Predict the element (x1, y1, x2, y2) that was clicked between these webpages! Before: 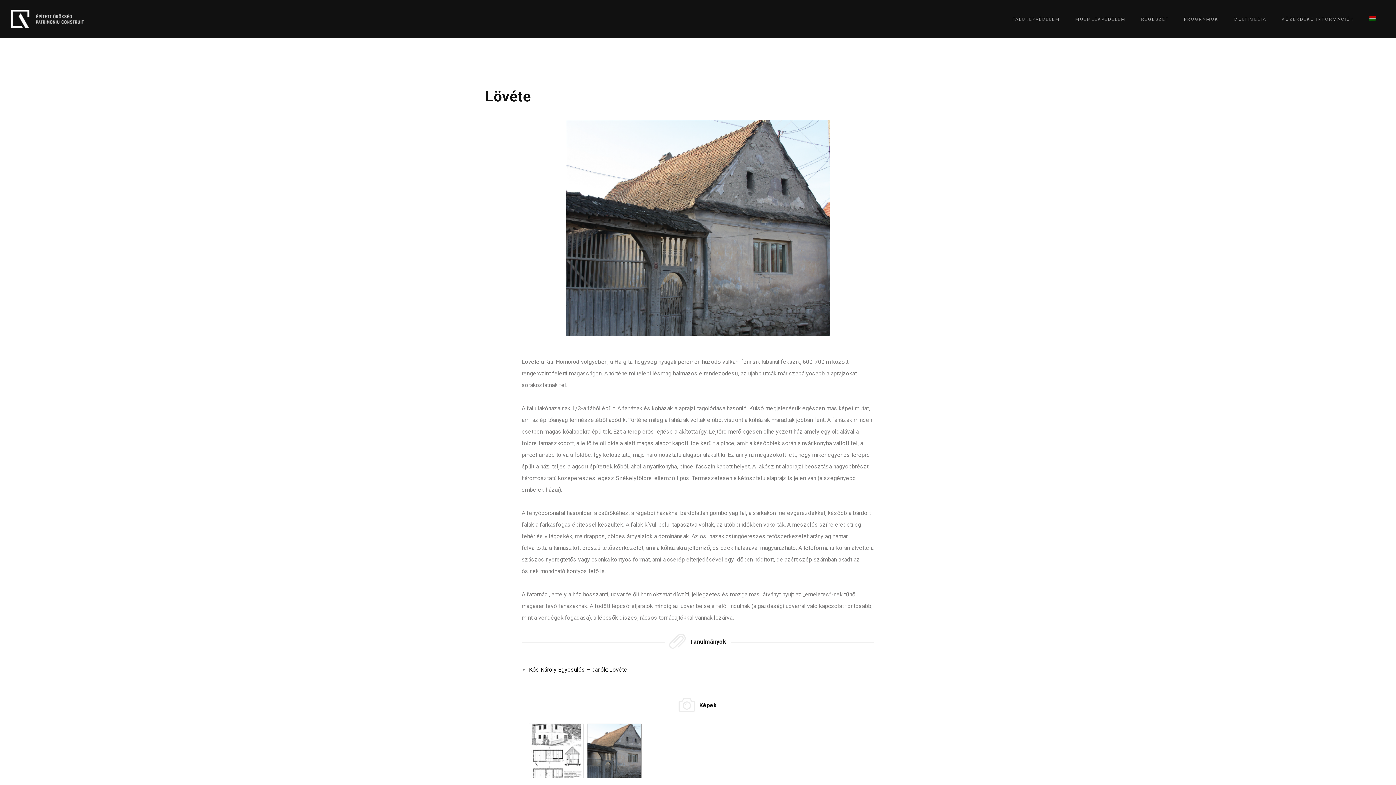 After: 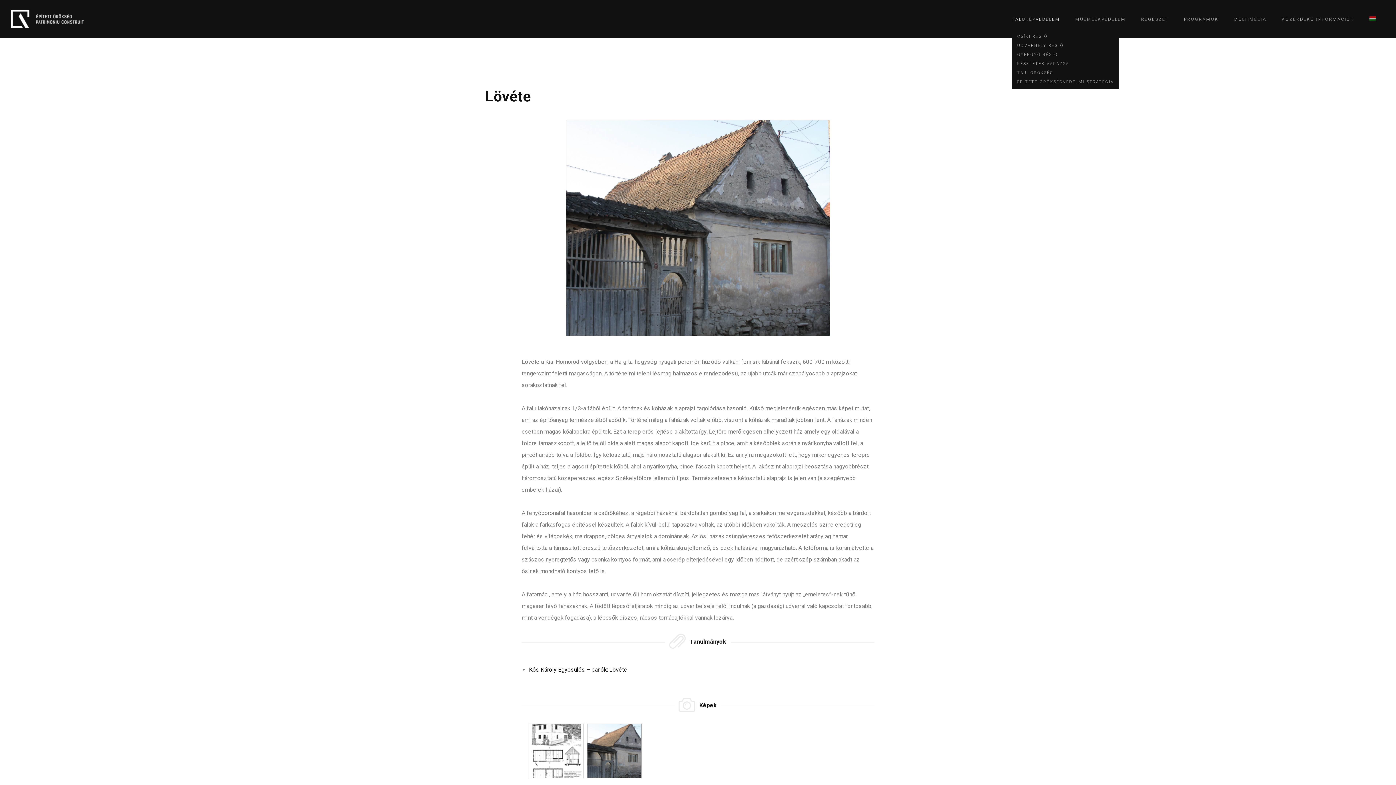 Action: bbox: (1007, 14, 1065, 24) label: FALUKÉPVÉDELEM